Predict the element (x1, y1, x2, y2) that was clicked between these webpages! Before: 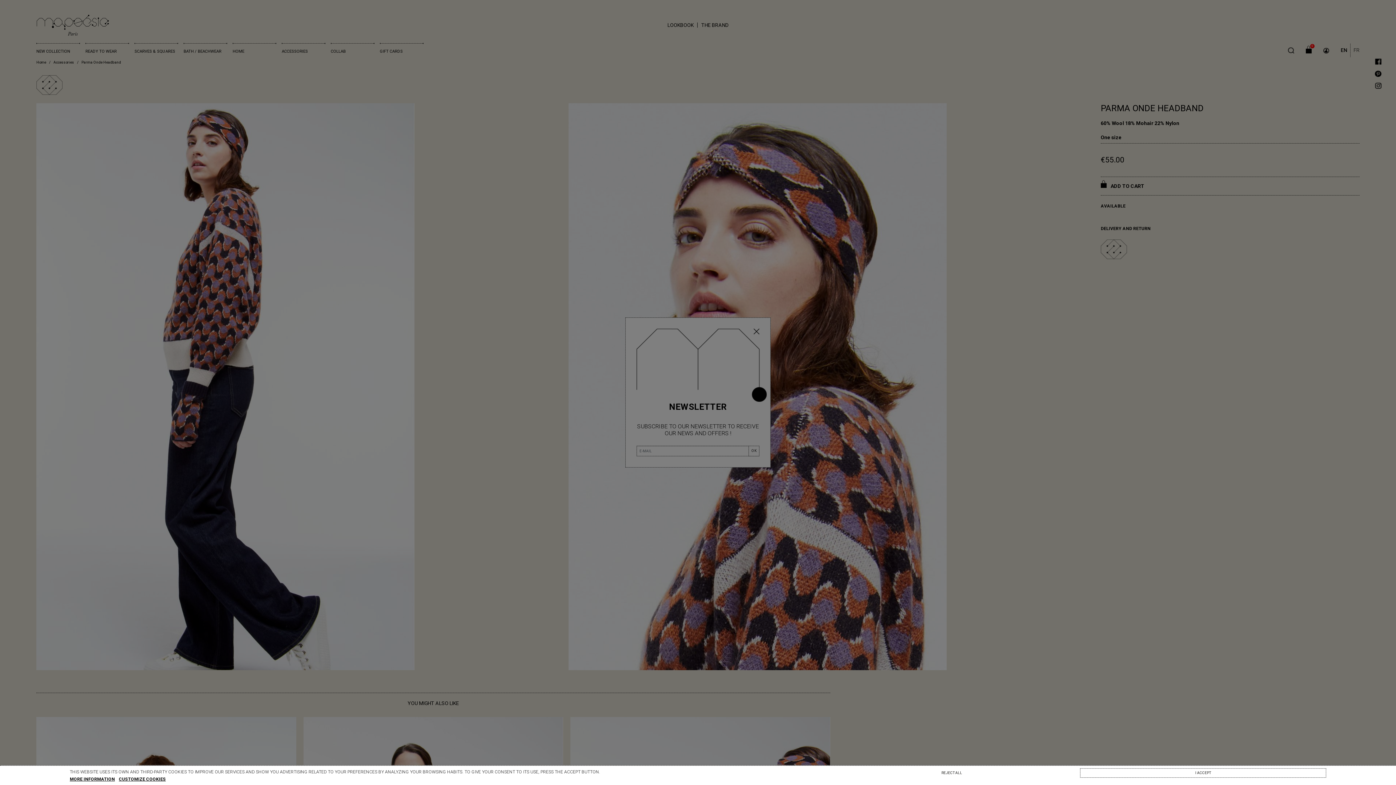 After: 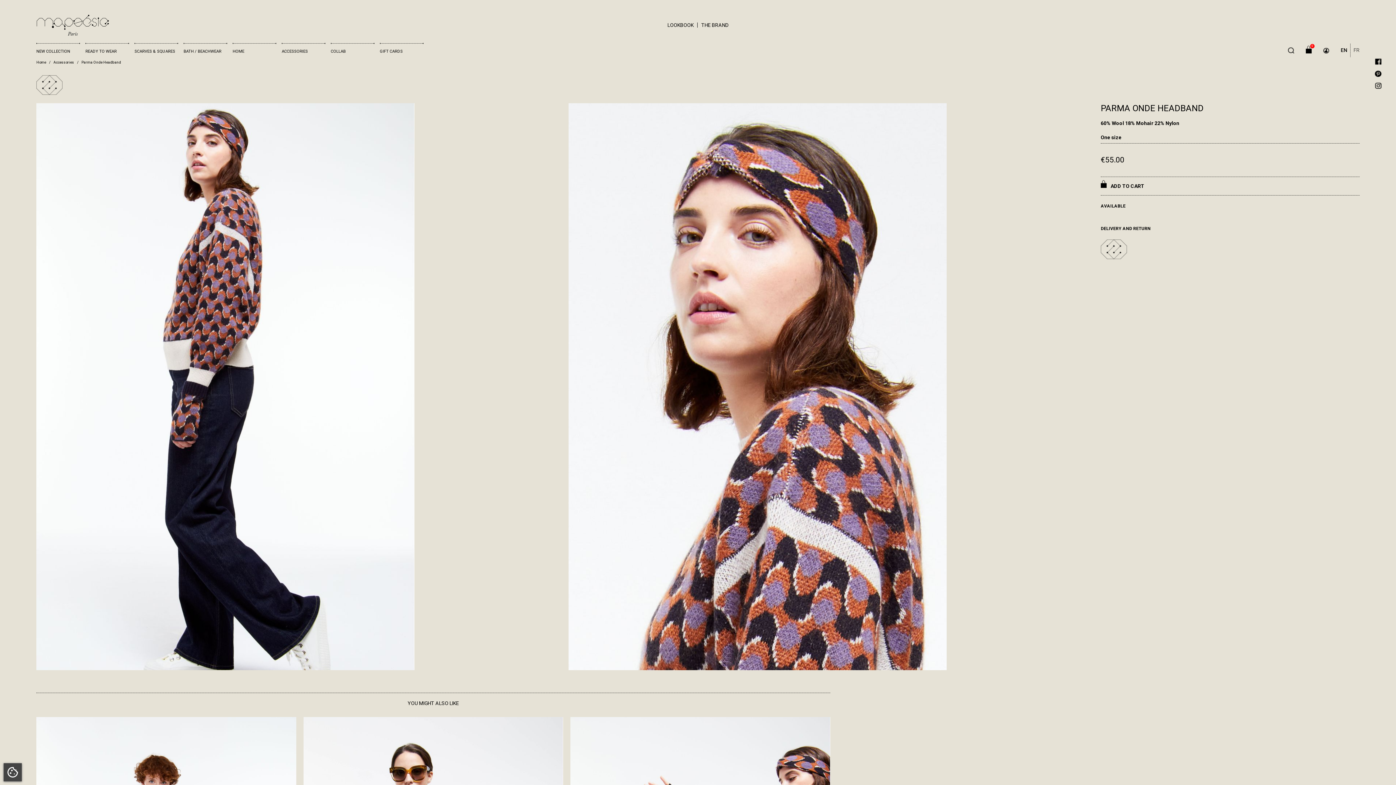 Action: label: REJECT ALL bbox: (828, 768, 1075, 778)